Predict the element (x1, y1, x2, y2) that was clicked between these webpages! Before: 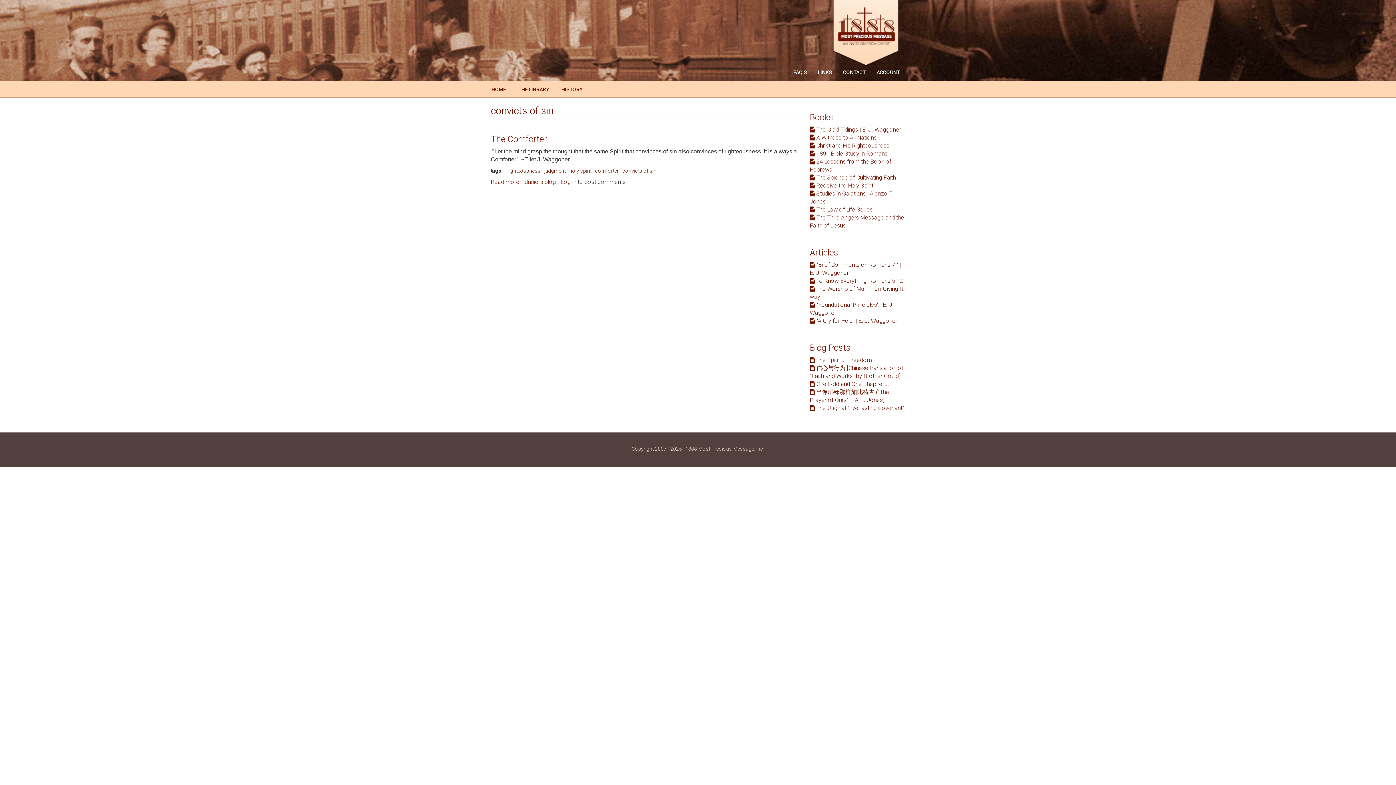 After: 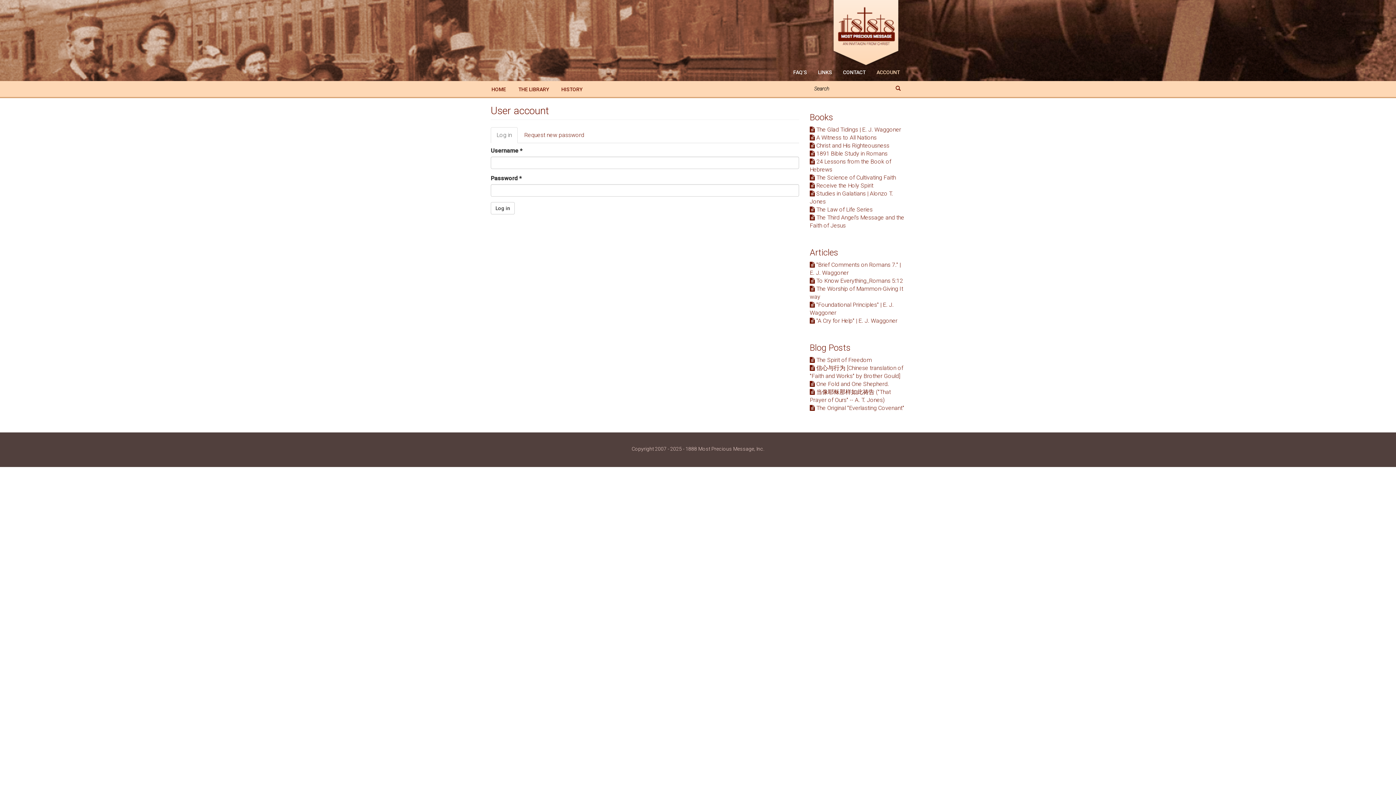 Action: label: ACCOUNT bbox: (871, 67, 905, 77)